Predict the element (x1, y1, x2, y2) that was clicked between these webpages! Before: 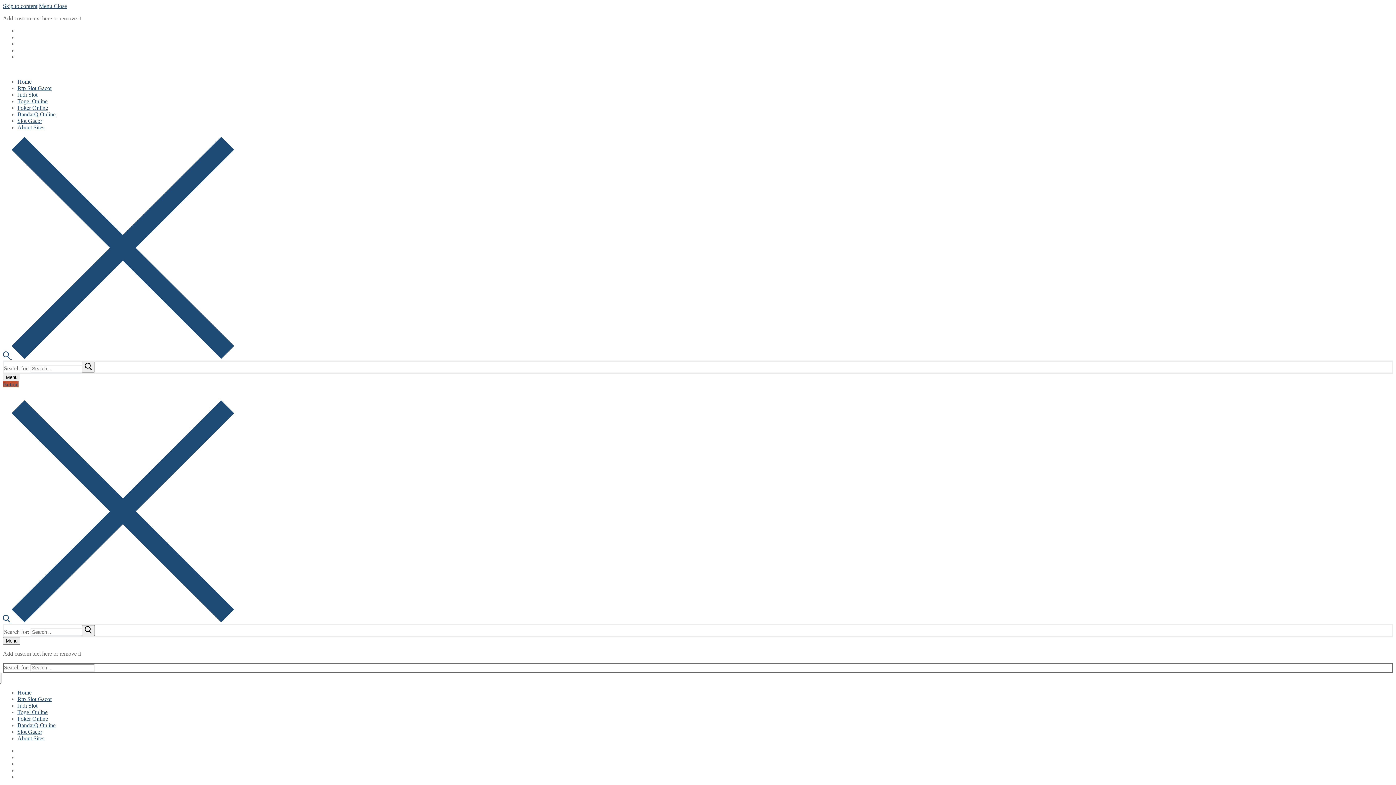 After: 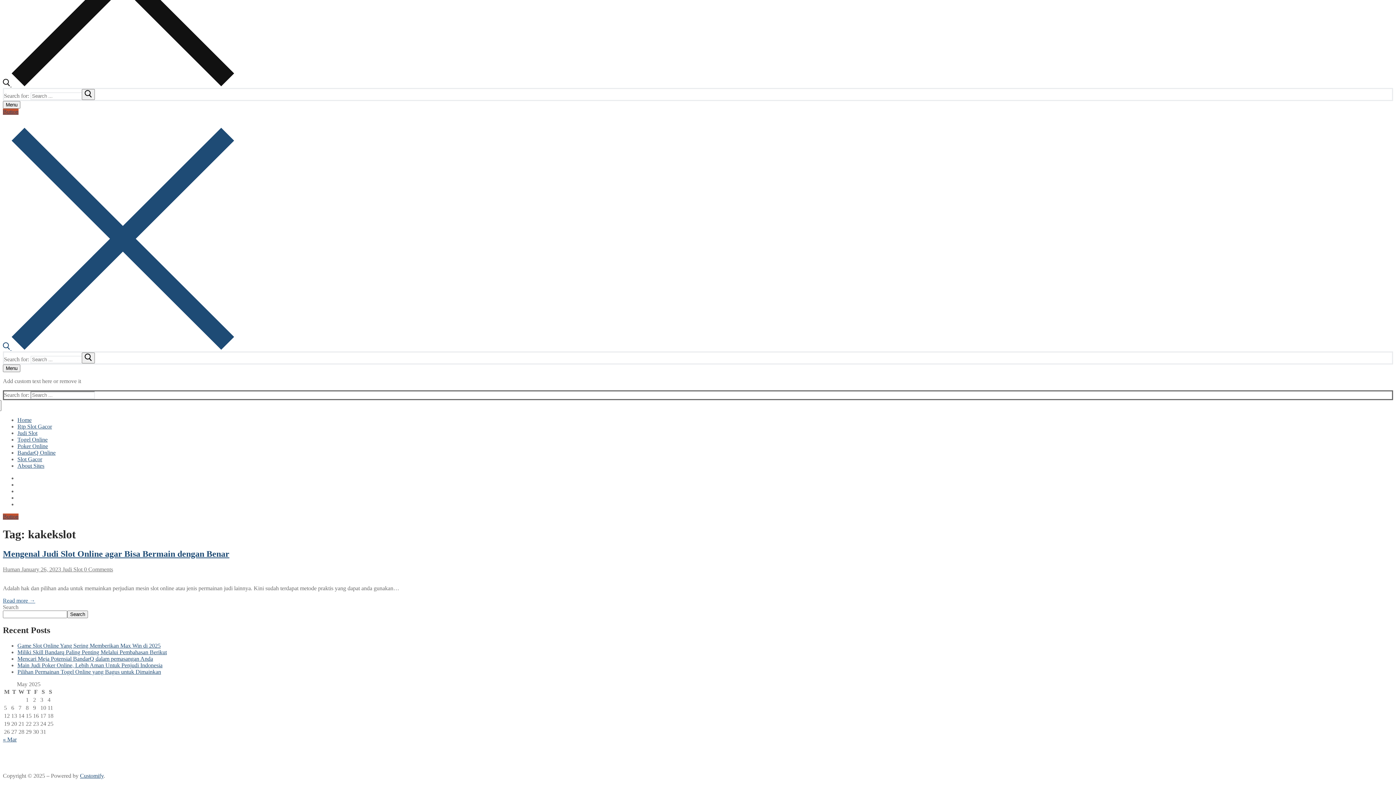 Action: bbox: (2, 2, 37, 9) label: Skip to content